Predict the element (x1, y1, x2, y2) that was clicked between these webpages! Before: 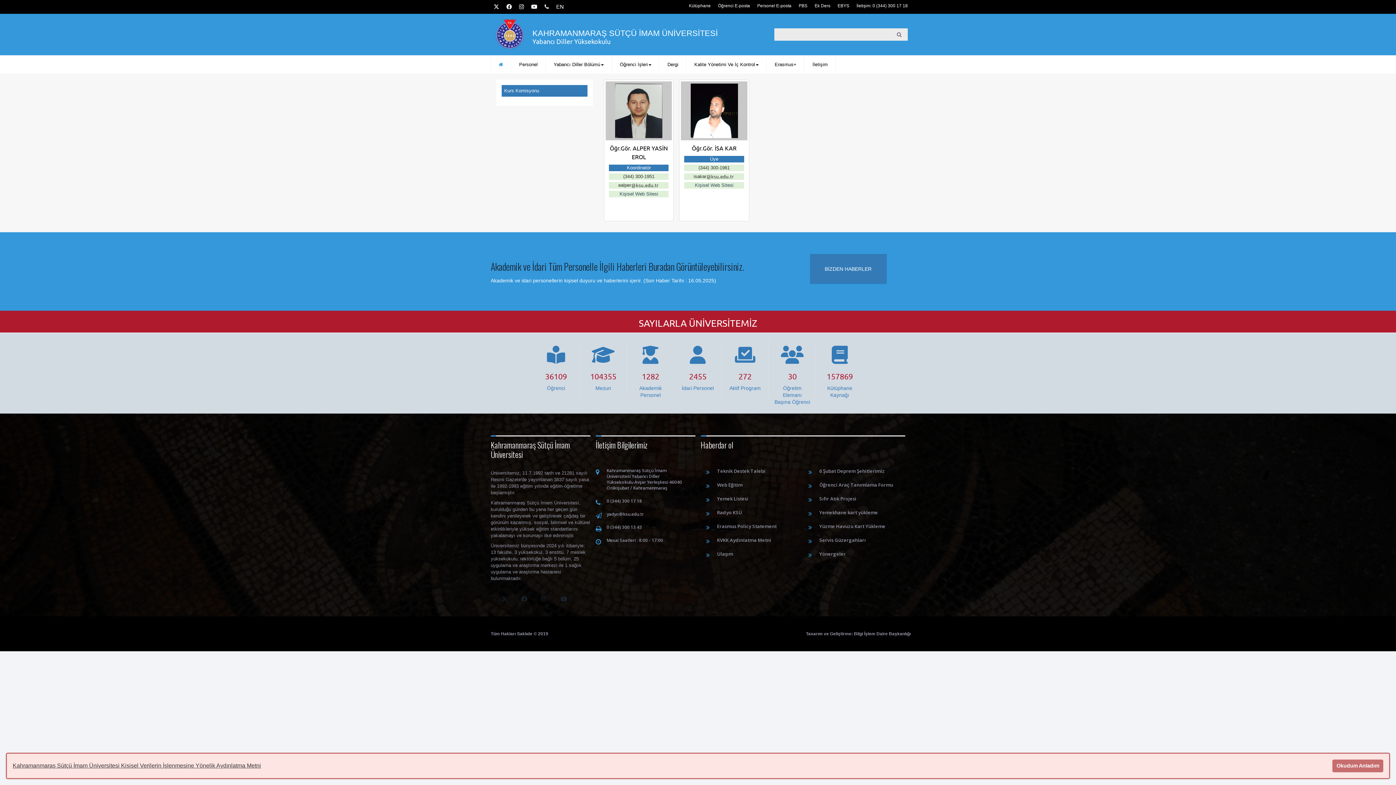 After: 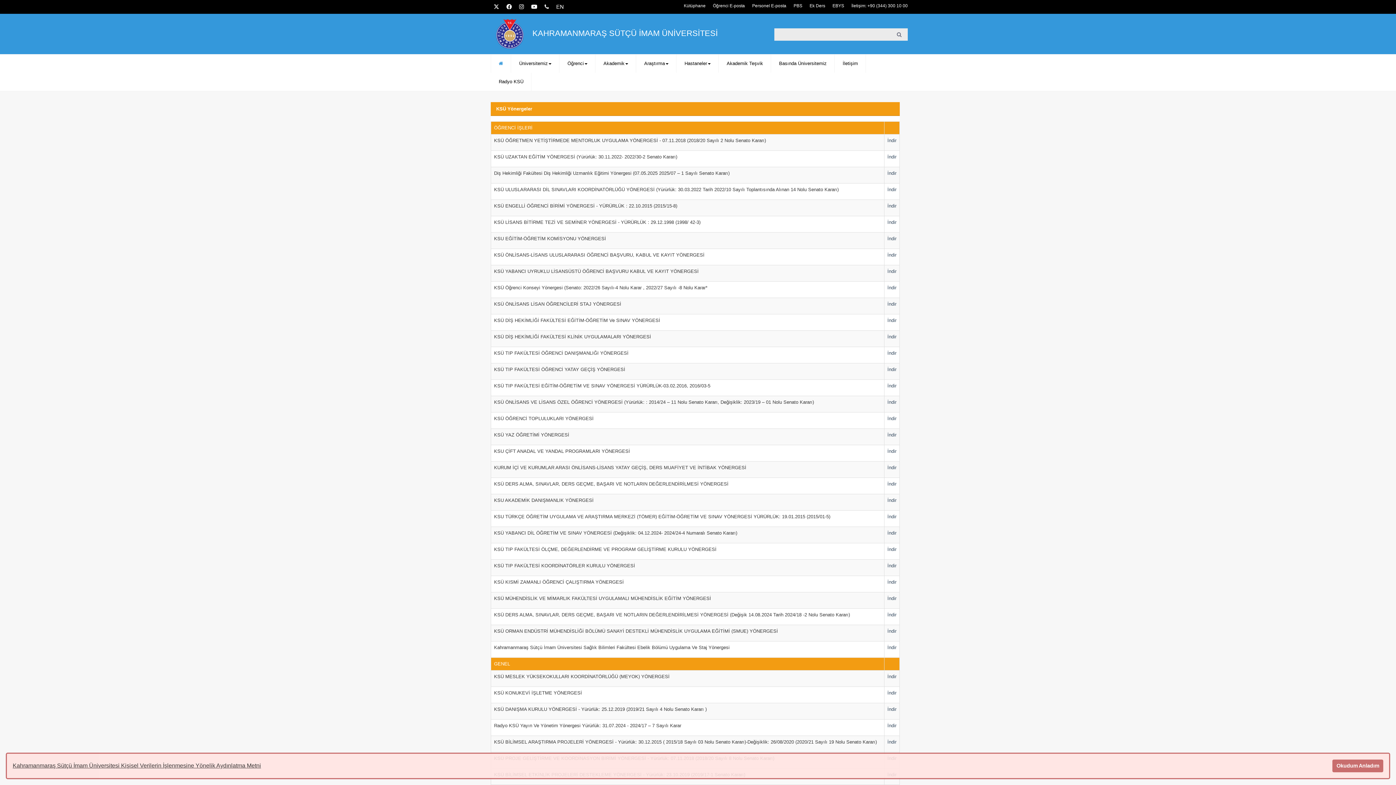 Action: label: Yönergeler bbox: (819, 550, 846, 557)